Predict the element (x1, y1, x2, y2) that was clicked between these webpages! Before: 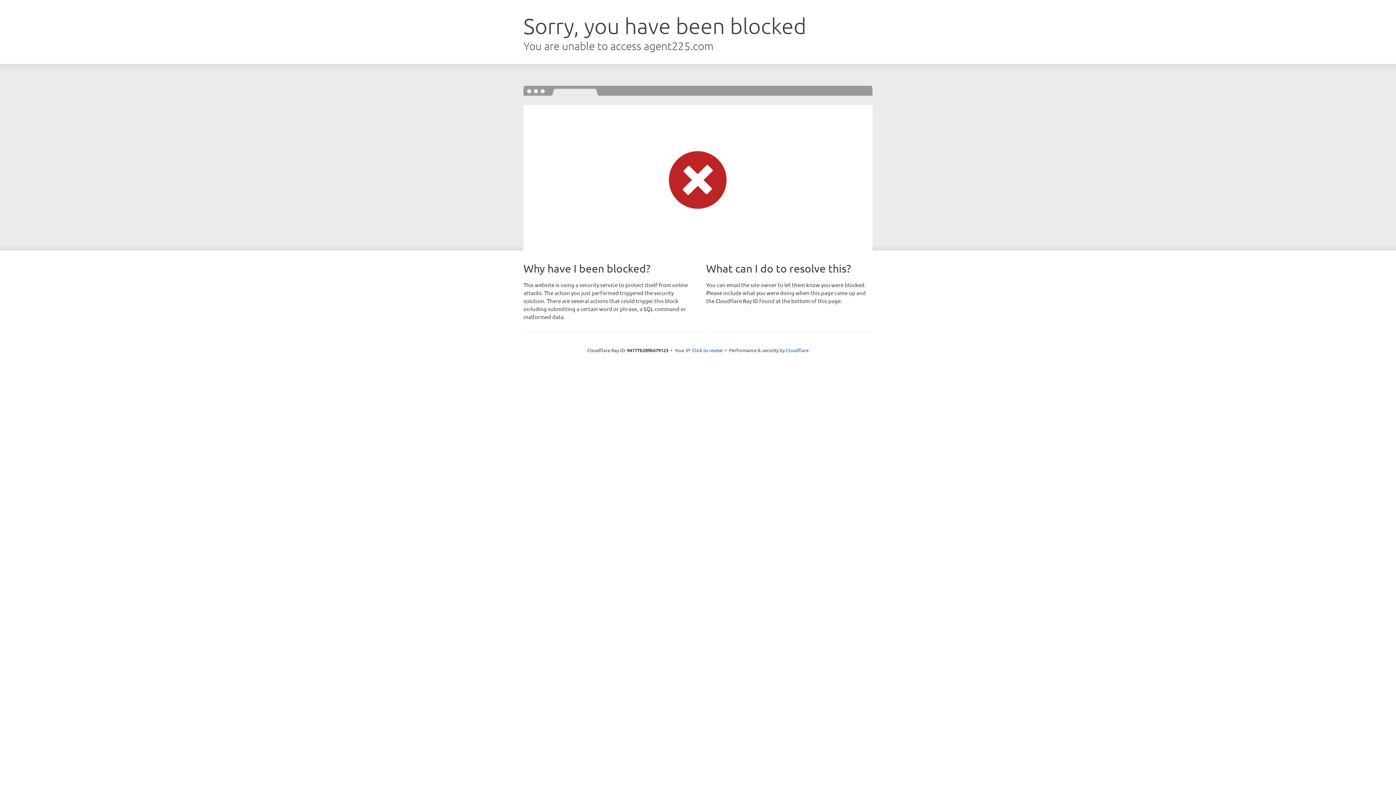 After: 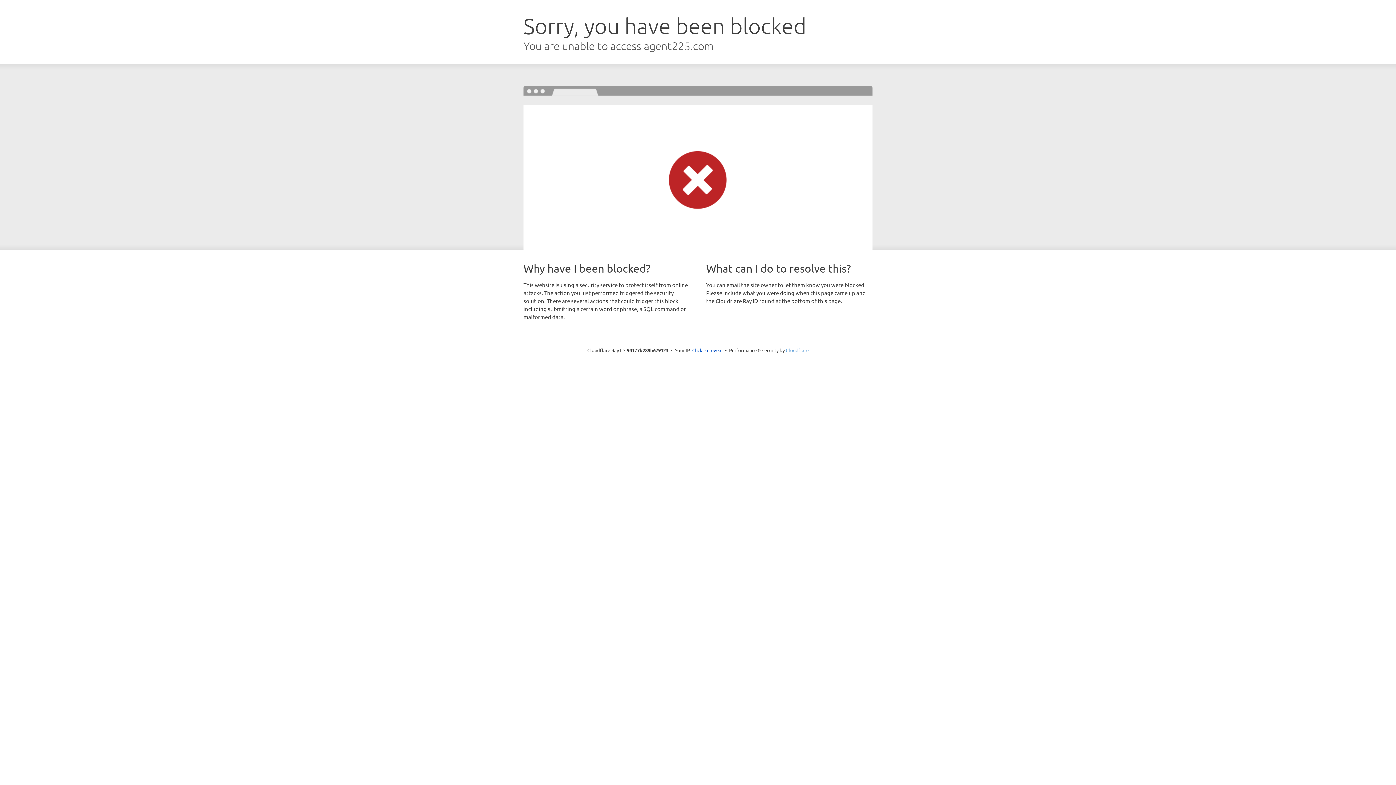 Action: bbox: (786, 347, 808, 353) label: Cloudflare